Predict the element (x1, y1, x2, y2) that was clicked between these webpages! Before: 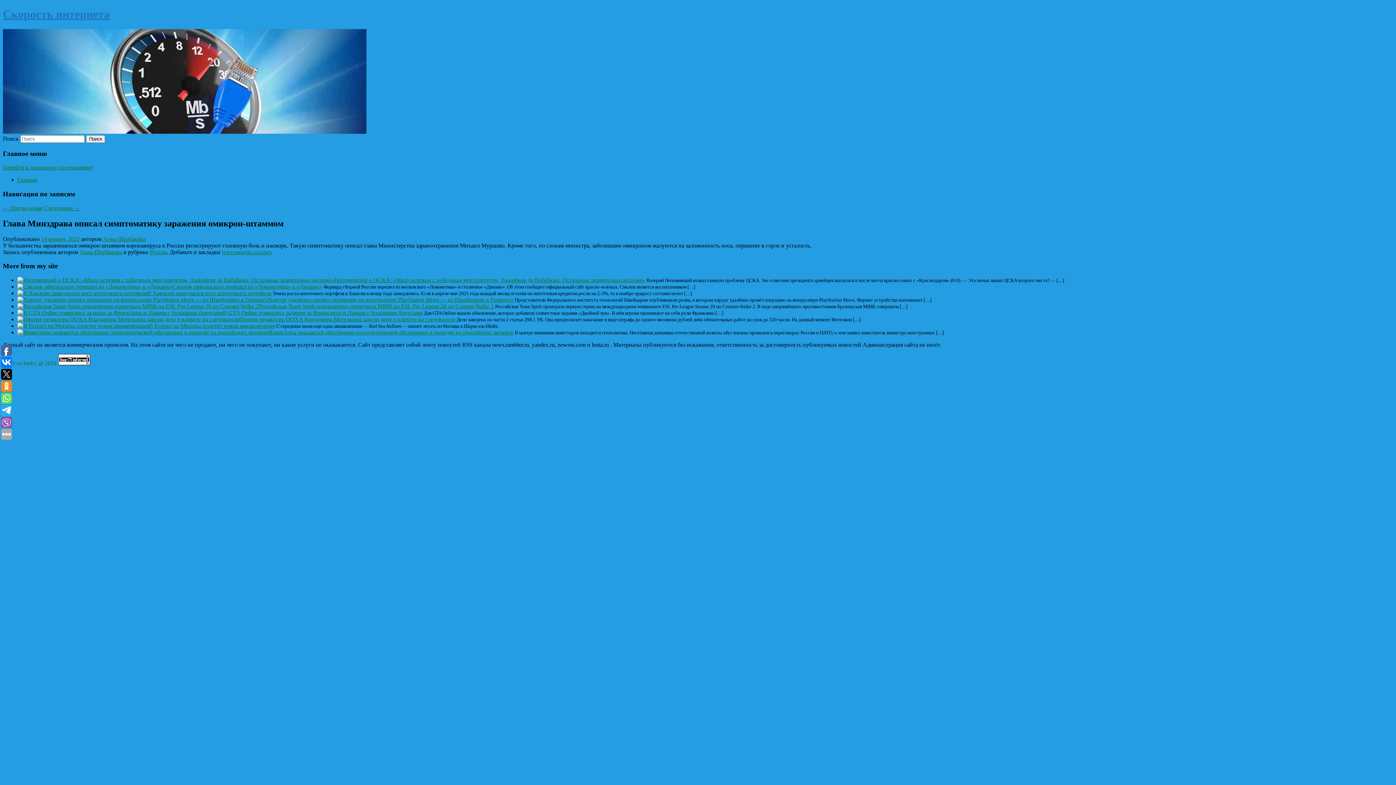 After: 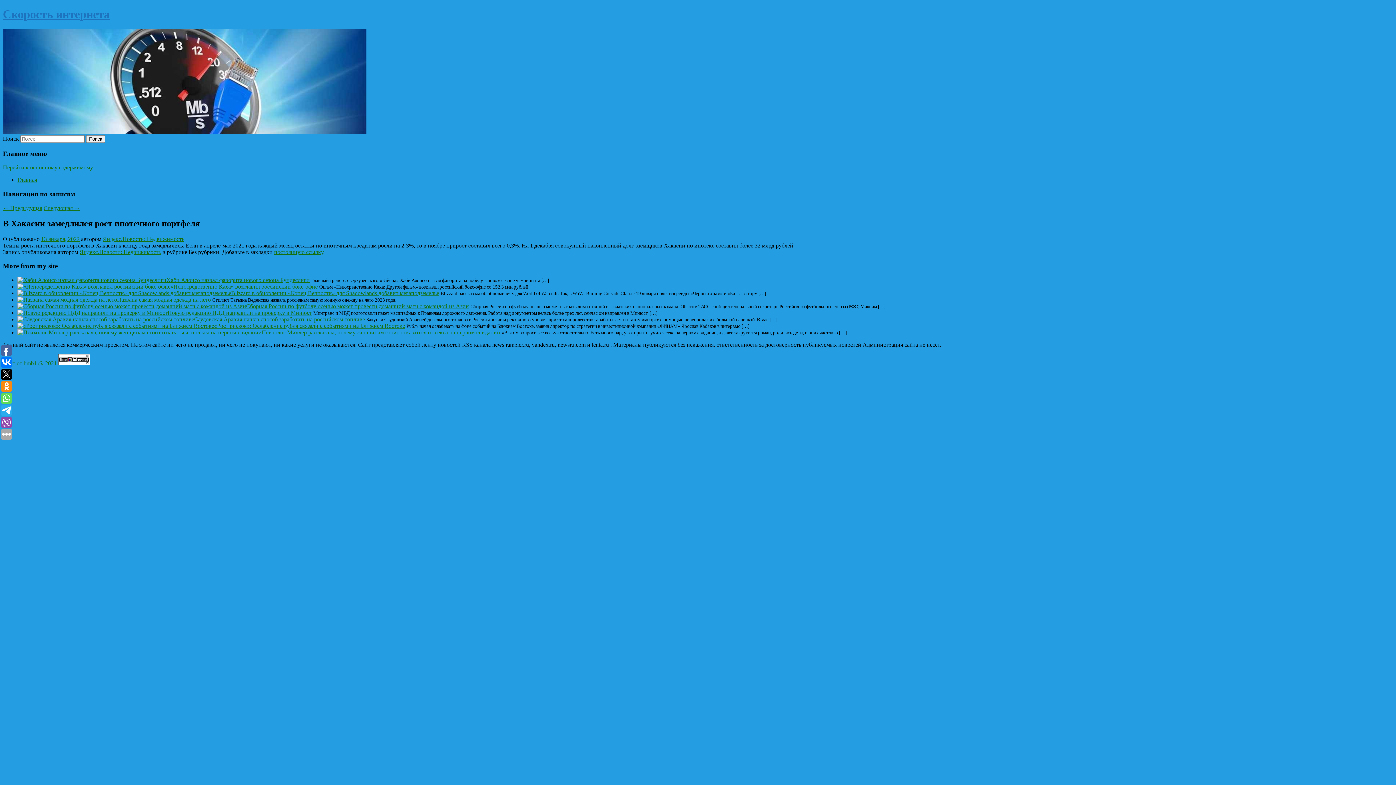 Action: label: В Хакасии замедлился рост ипотечного портфеля bbox: (147, 290, 271, 296)